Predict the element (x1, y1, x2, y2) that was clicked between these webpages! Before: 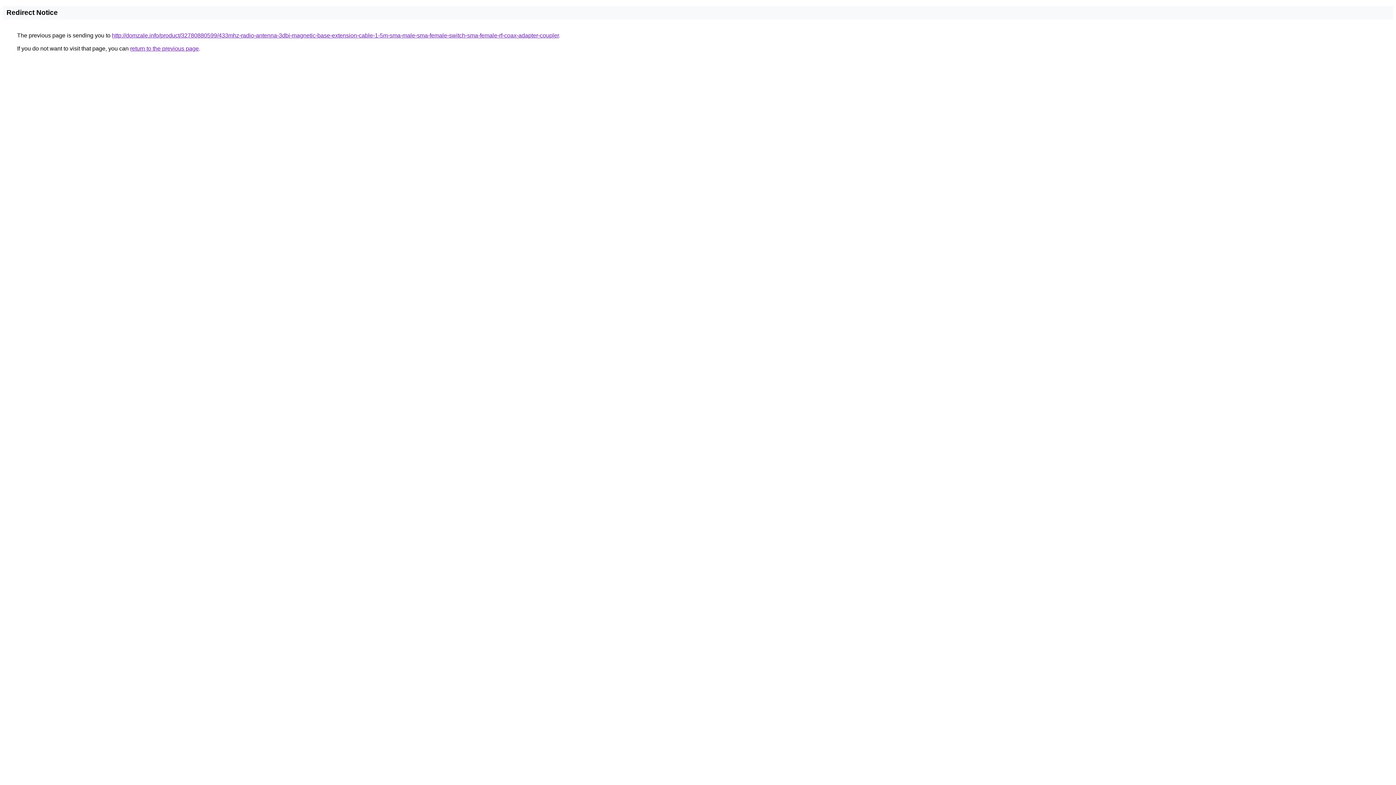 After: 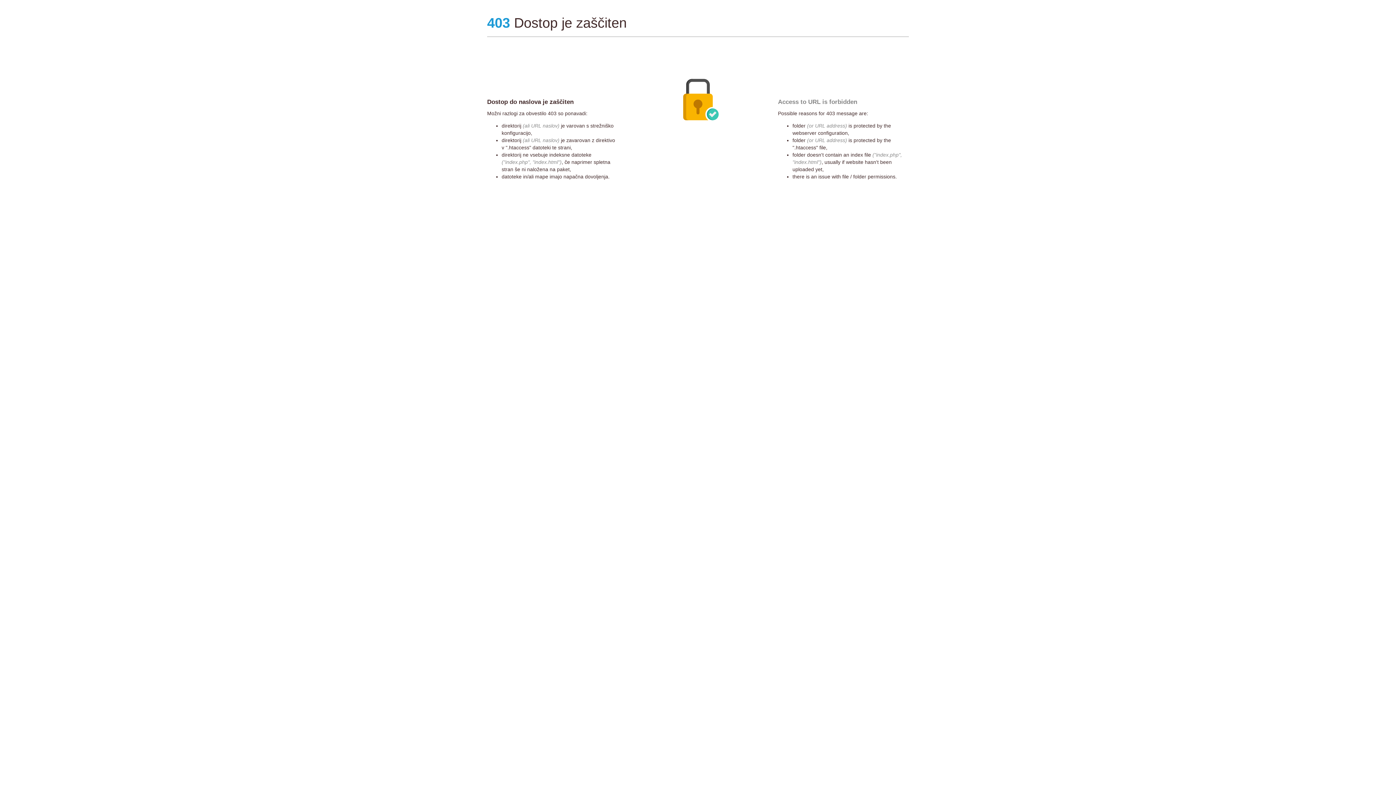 Action: bbox: (112, 32, 558, 38) label: http://domzale.info/product/32780880599/433mhz-radio-antenna-3dbi-magnetic-base-extension-cable-1-5m-sma-male-sma-female-switch-sma-female-rf-coax-adapter-coupler